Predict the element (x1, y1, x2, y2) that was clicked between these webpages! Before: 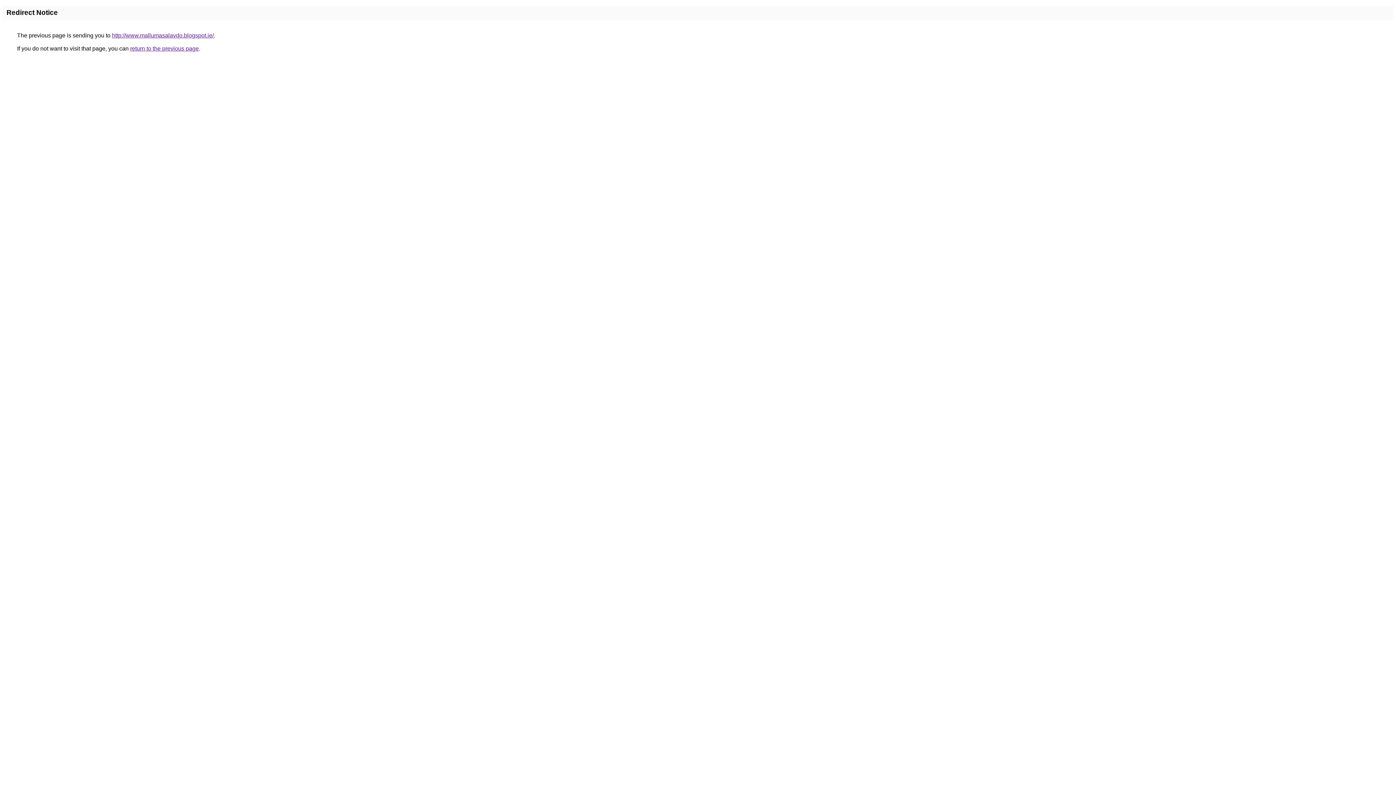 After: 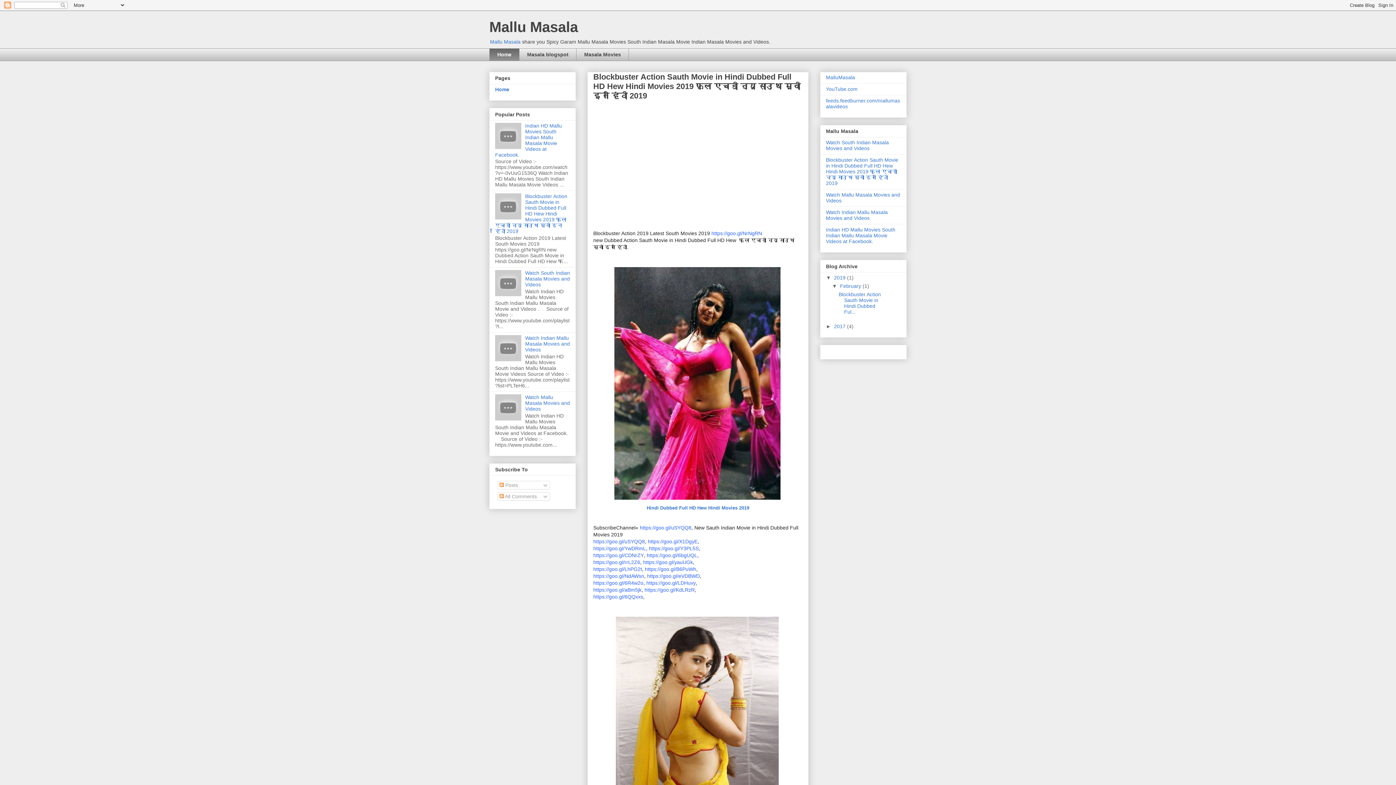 Action: bbox: (112, 32, 213, 38) label: http://www.mallumasalavdo.blogspot.ie/